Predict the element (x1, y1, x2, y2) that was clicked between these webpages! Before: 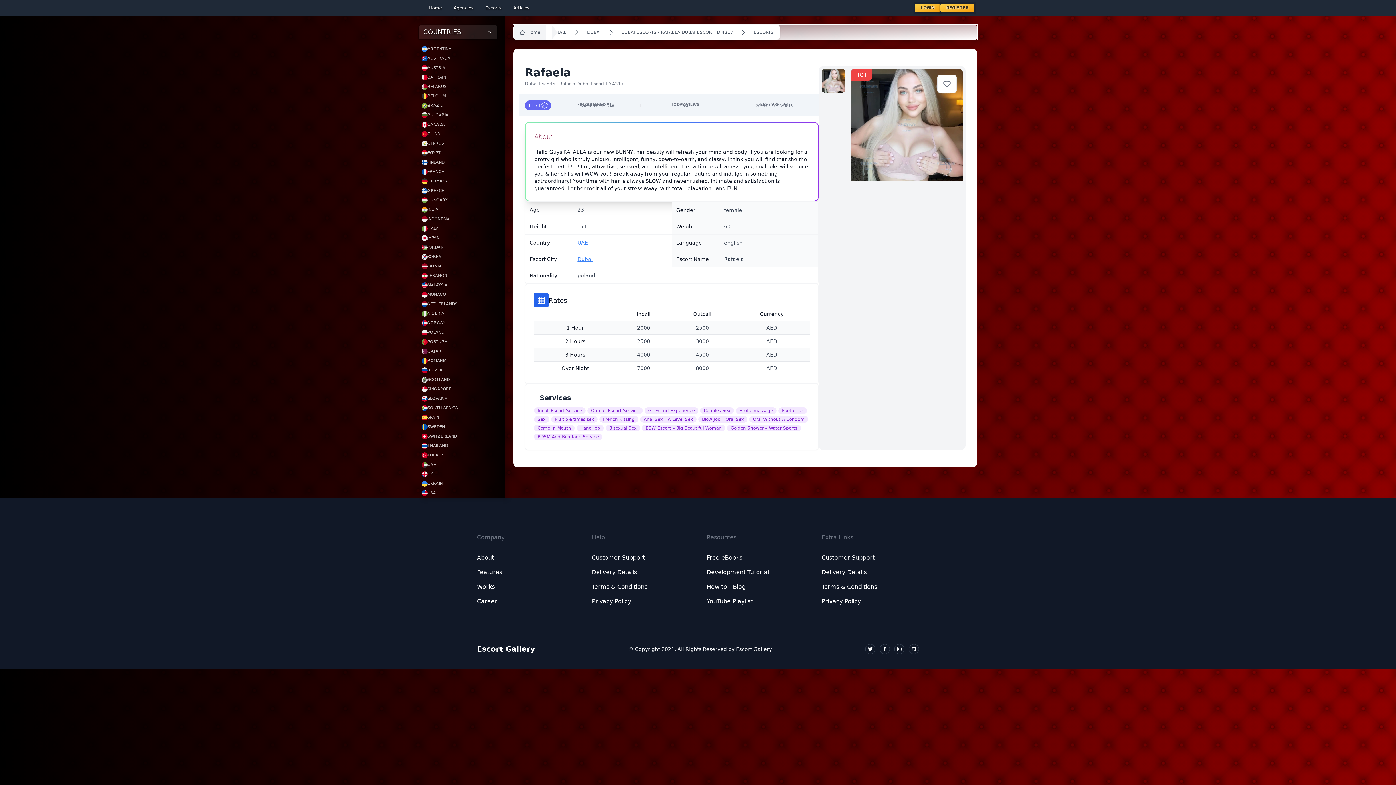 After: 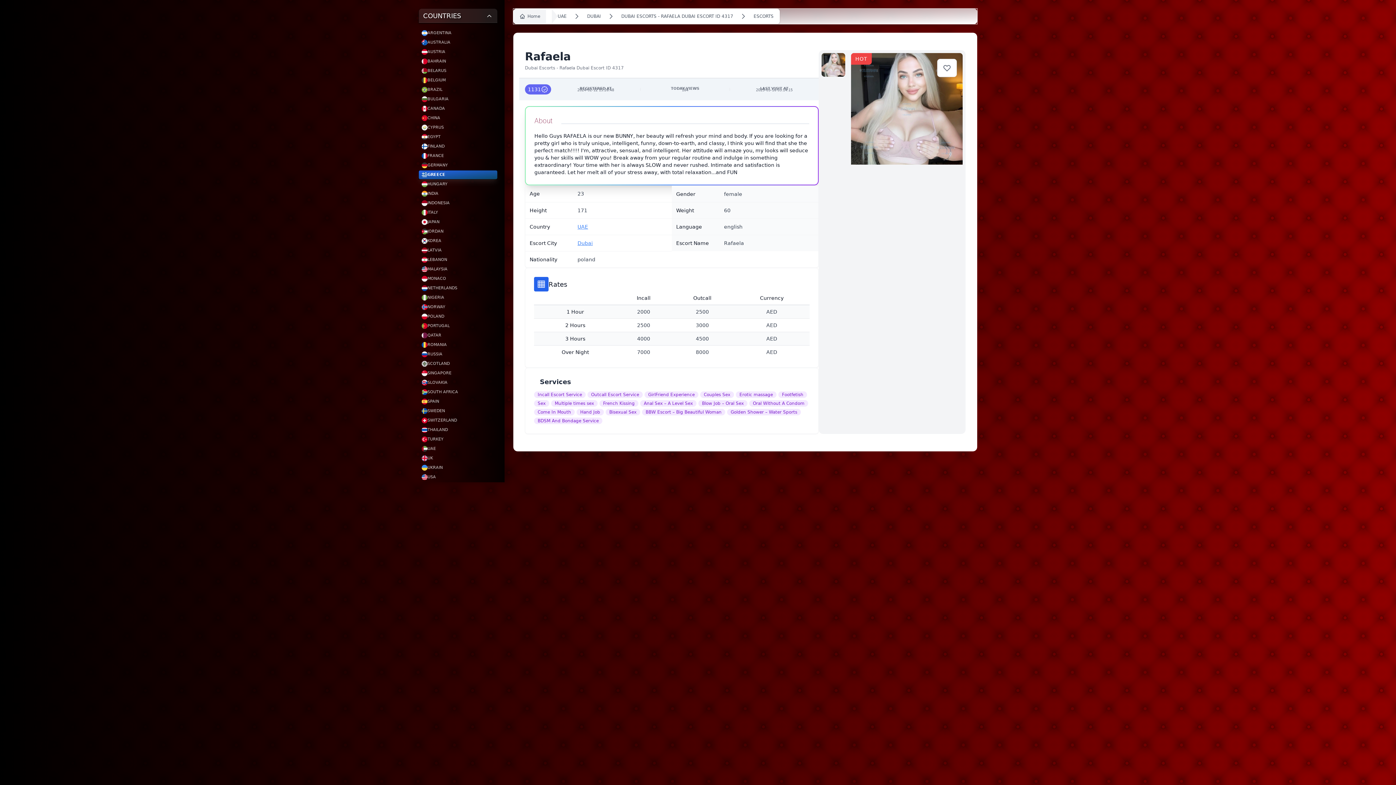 Action: bbox: (418, 167, 497, 176) label: FRANCE